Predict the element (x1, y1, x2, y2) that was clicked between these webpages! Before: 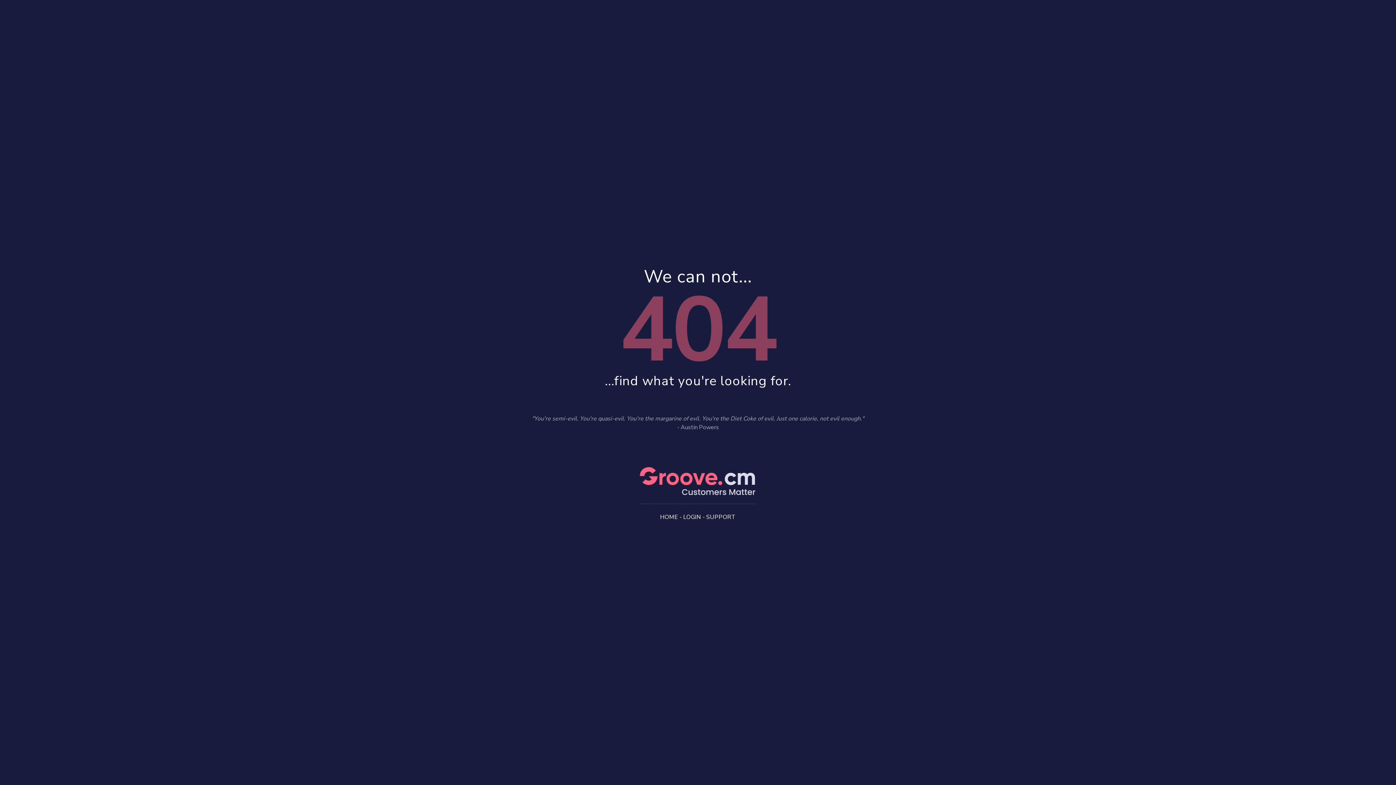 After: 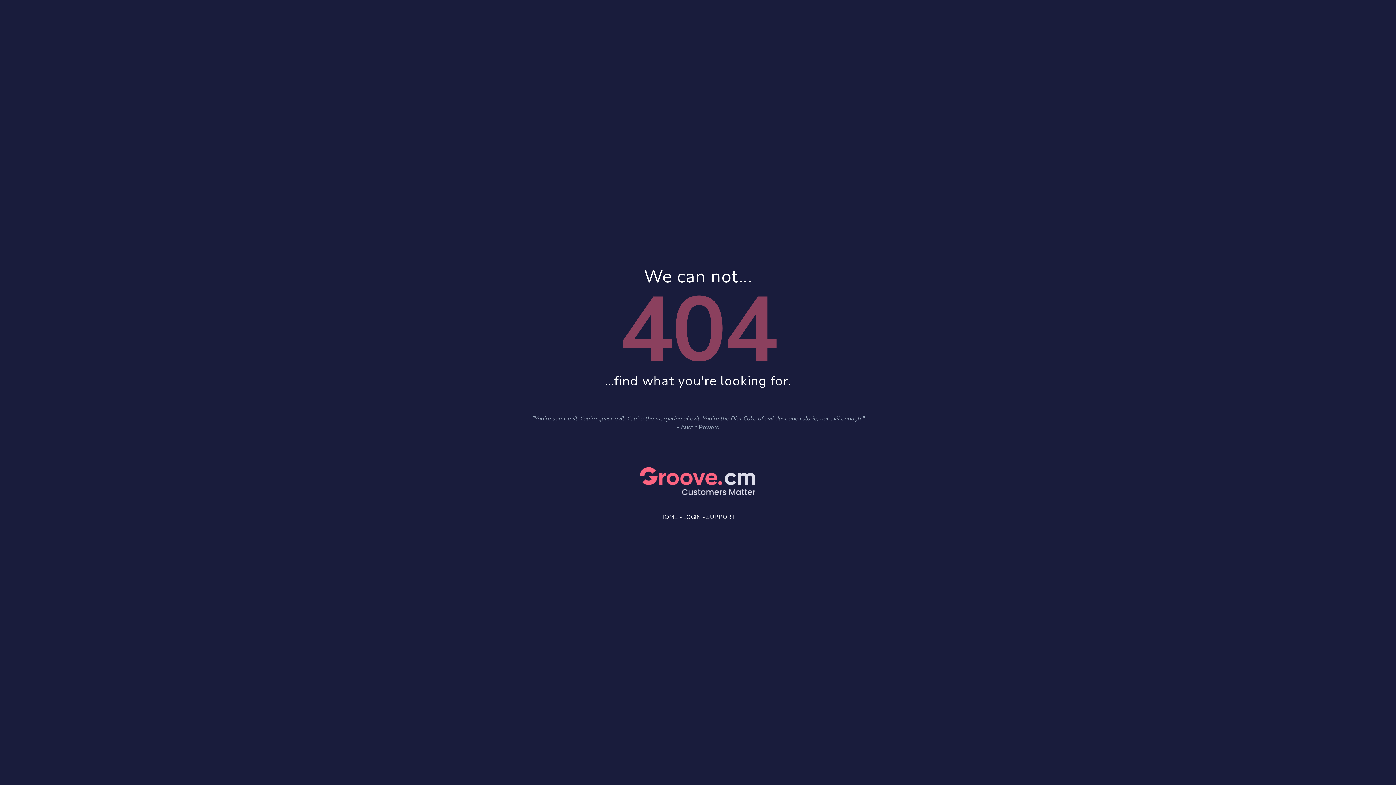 Action: label: SUPPORT bbox: (706, 513, 736, 521)